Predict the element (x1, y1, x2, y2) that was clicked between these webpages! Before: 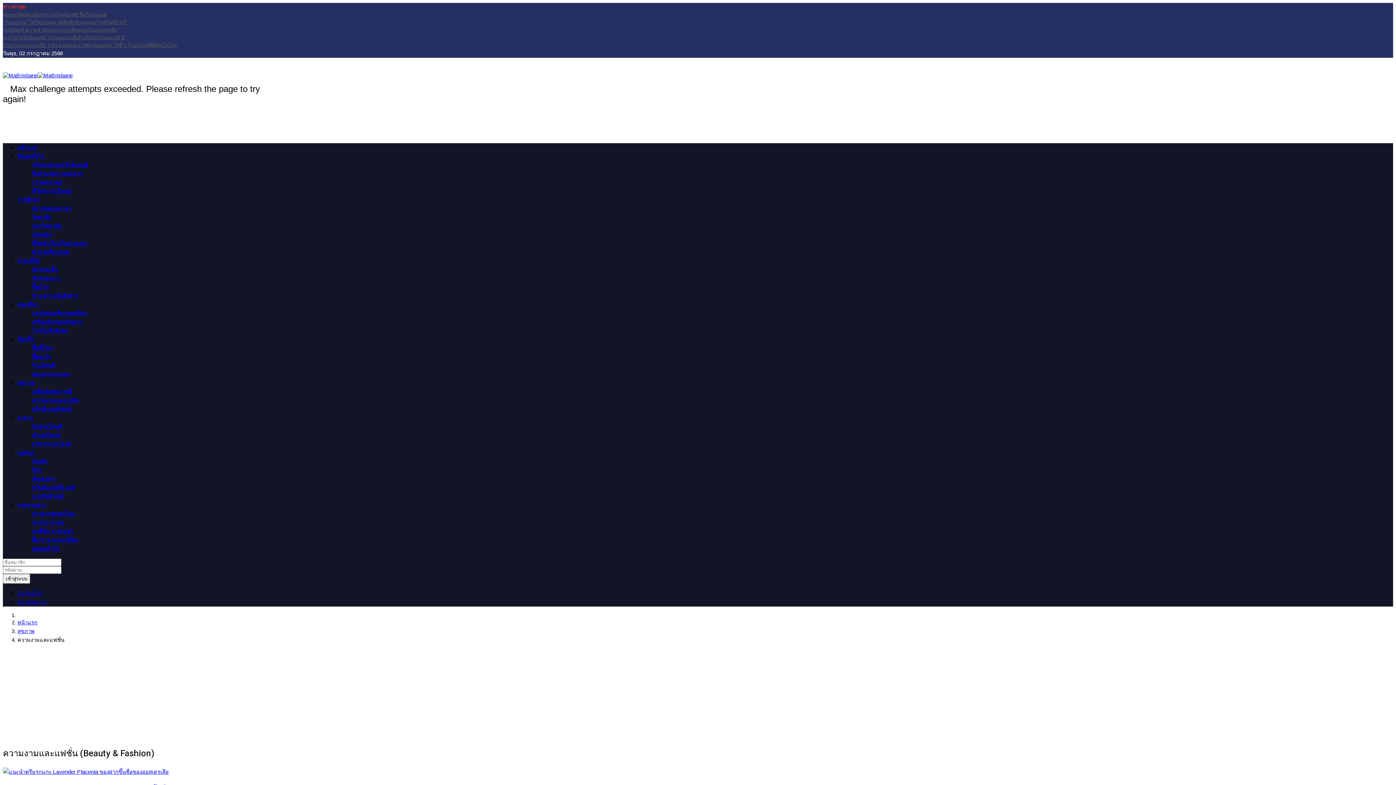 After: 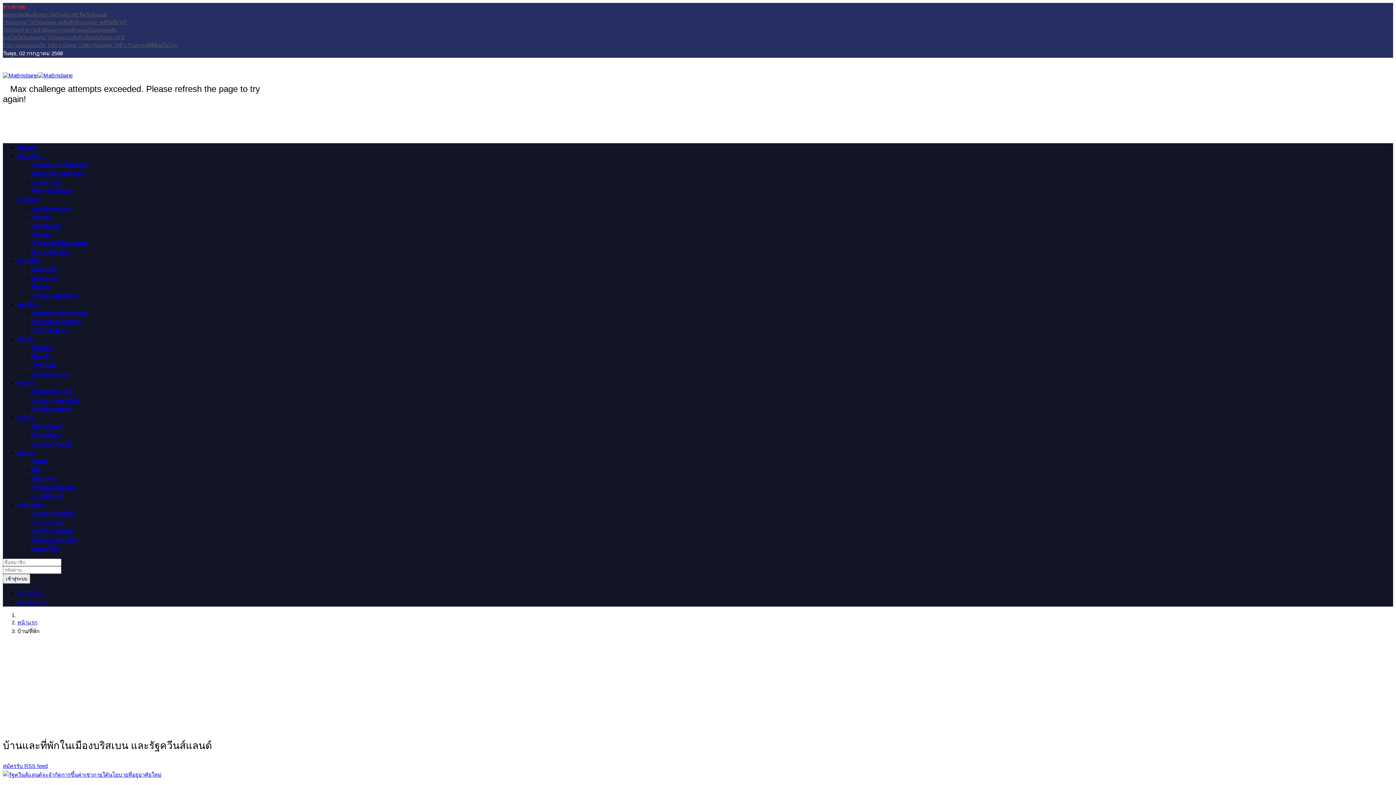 Action: bbox: (17, 257, 40, 265) label: บ้าน/ที่พัก